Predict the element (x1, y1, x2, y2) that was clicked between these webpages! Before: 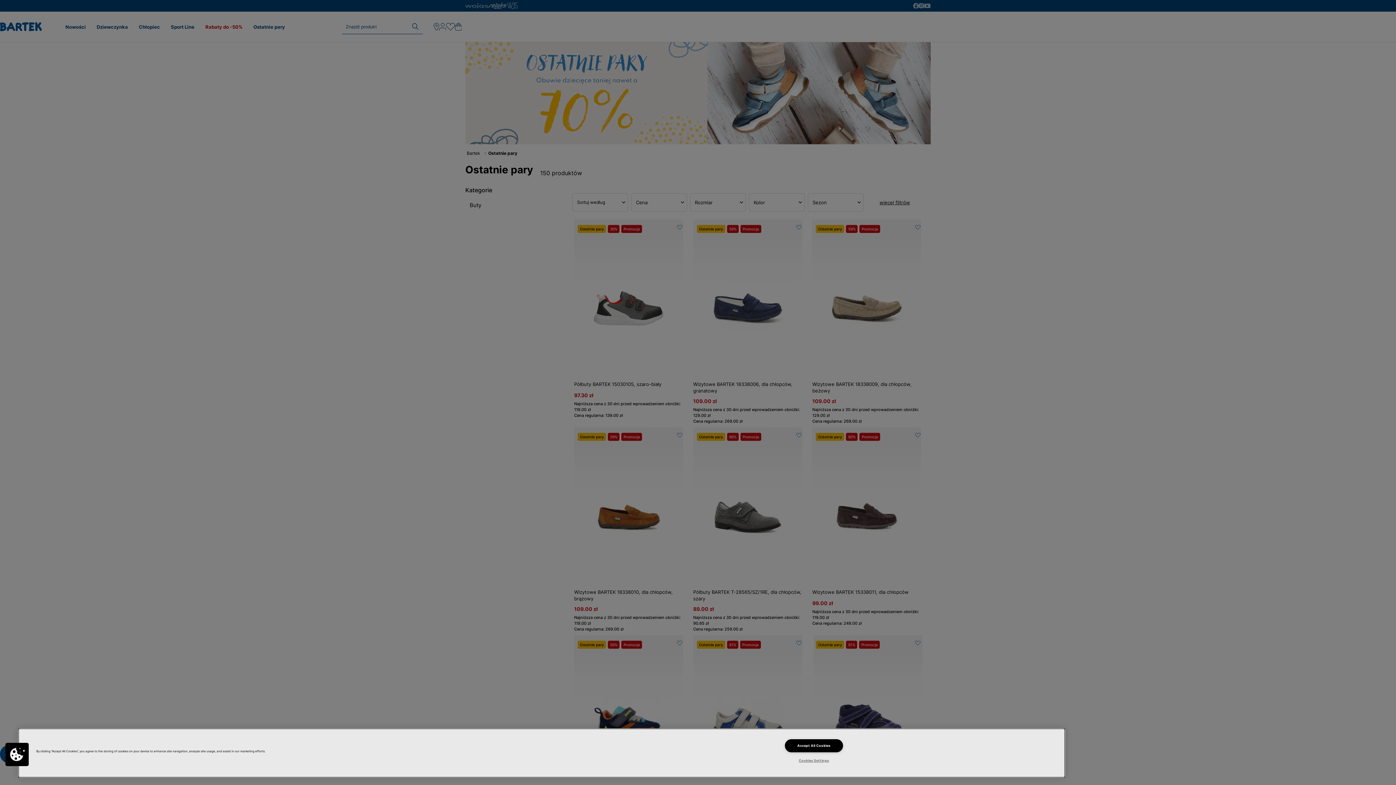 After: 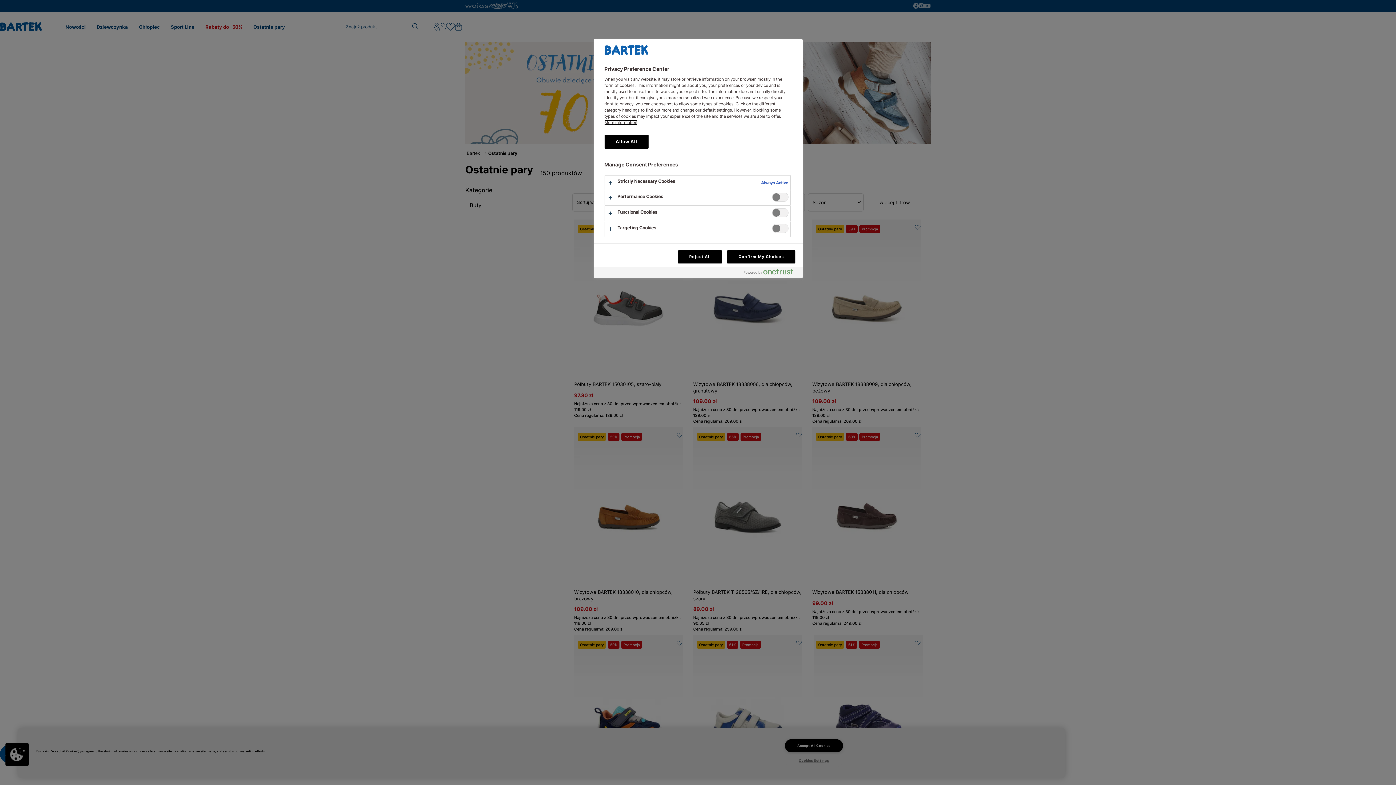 Action: label: Cookies bbox: (5, 743, 28, 766)